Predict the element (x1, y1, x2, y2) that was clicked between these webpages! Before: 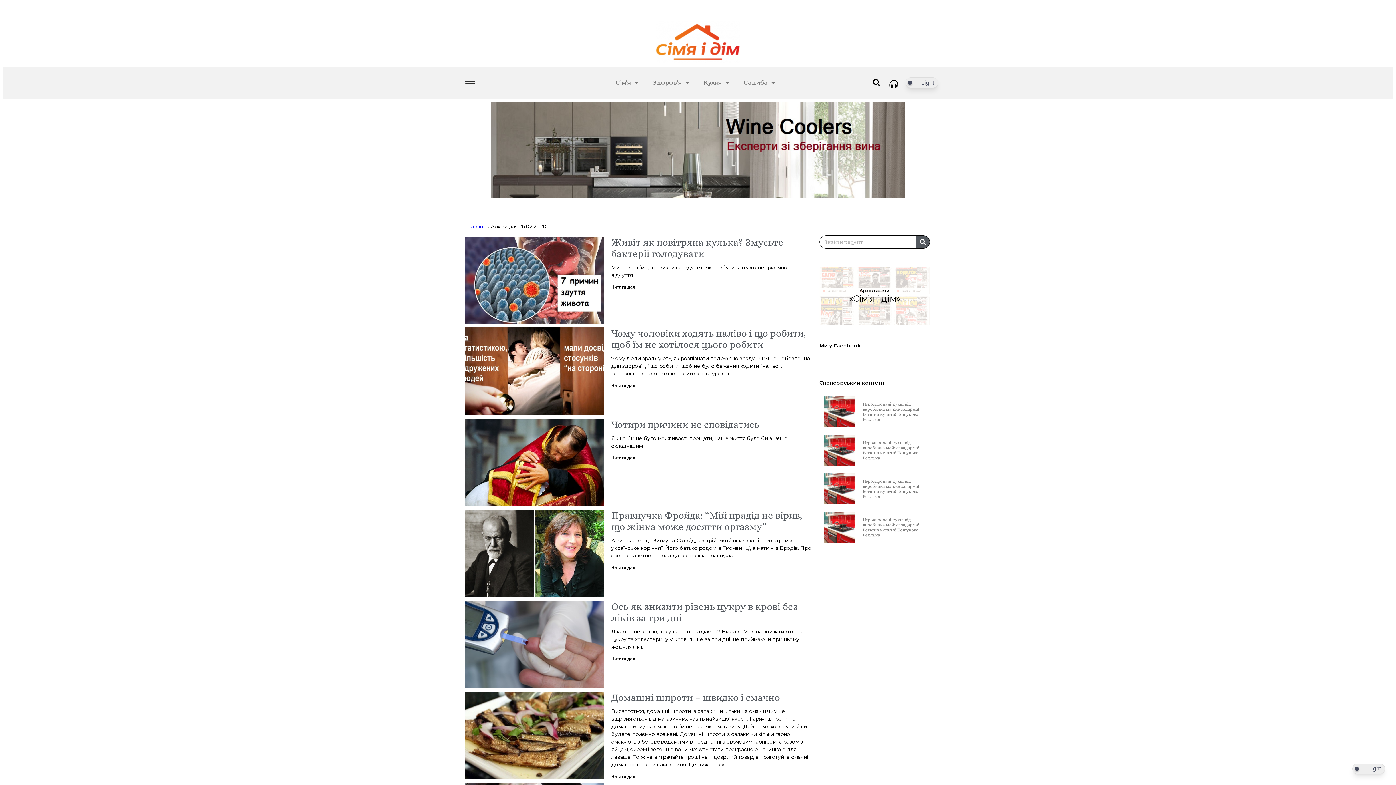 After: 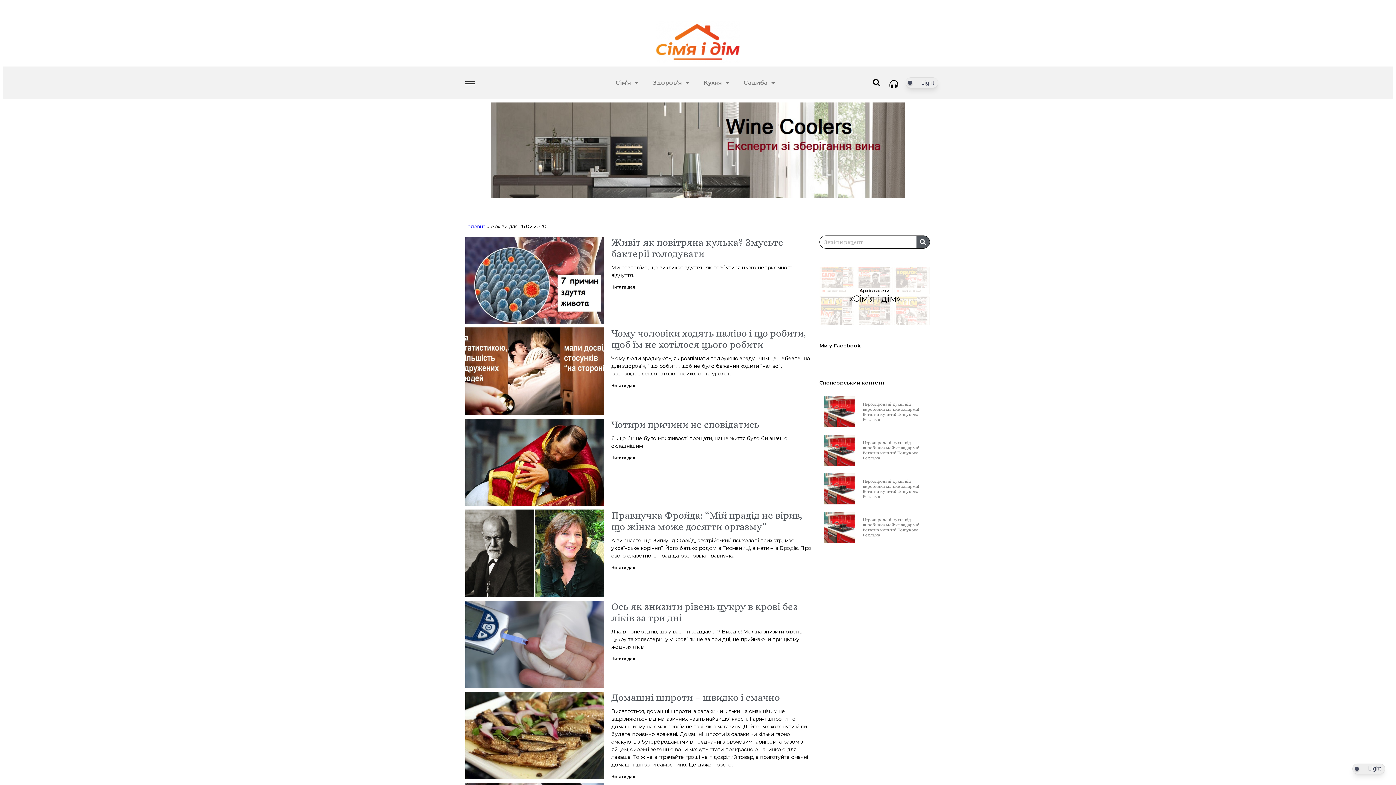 Action: bbox: (465, 236, 604, 324)